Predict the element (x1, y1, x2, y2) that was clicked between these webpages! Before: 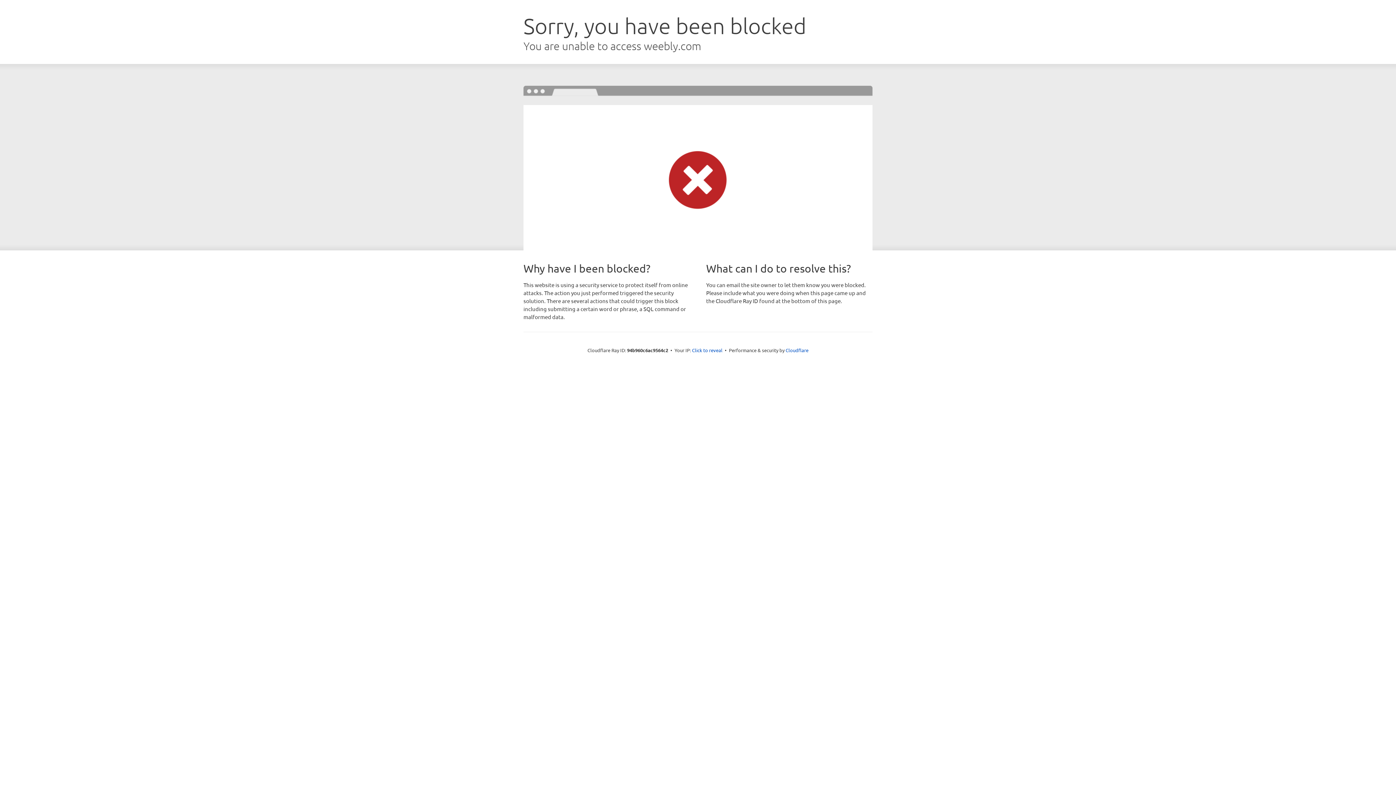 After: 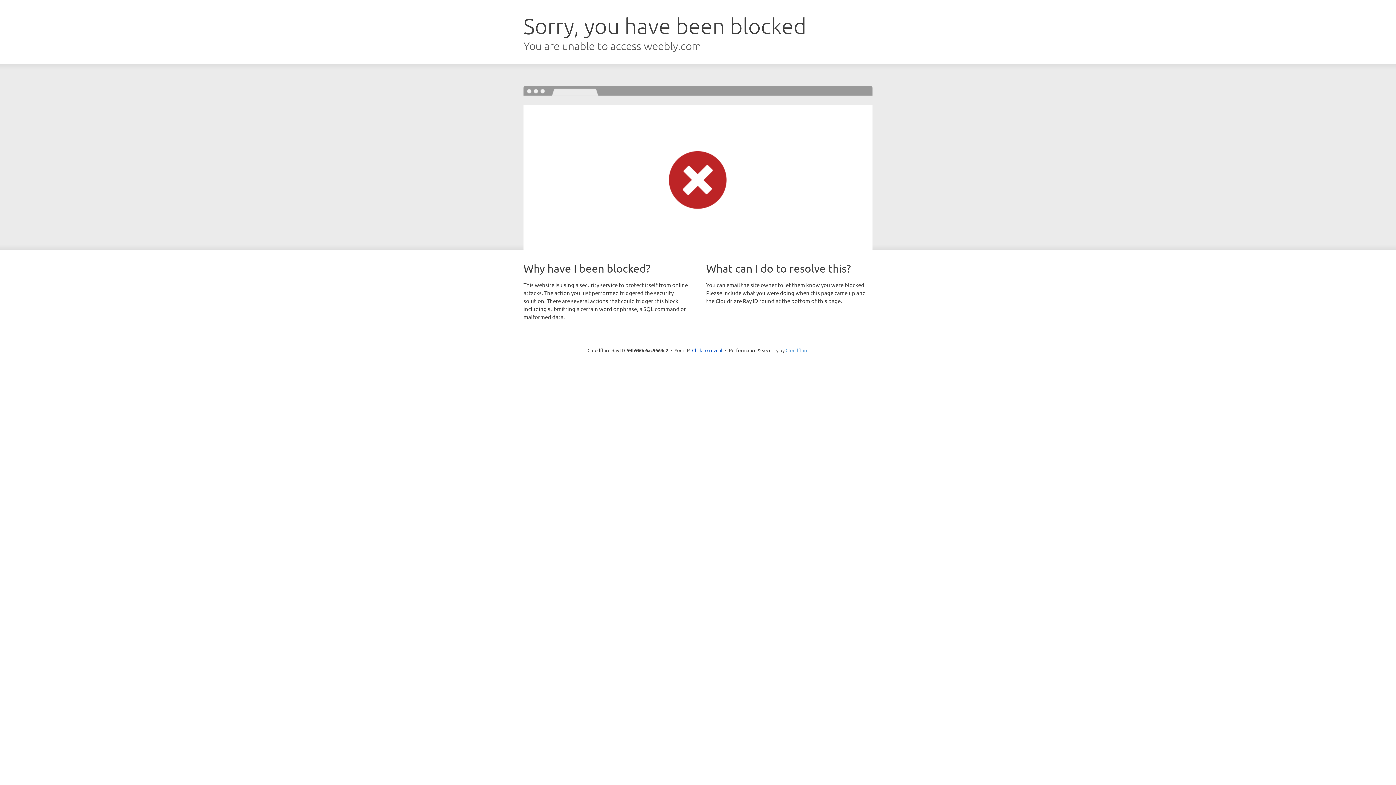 Action: bbox: (785, 347, 808, 353) label: Cloudflare